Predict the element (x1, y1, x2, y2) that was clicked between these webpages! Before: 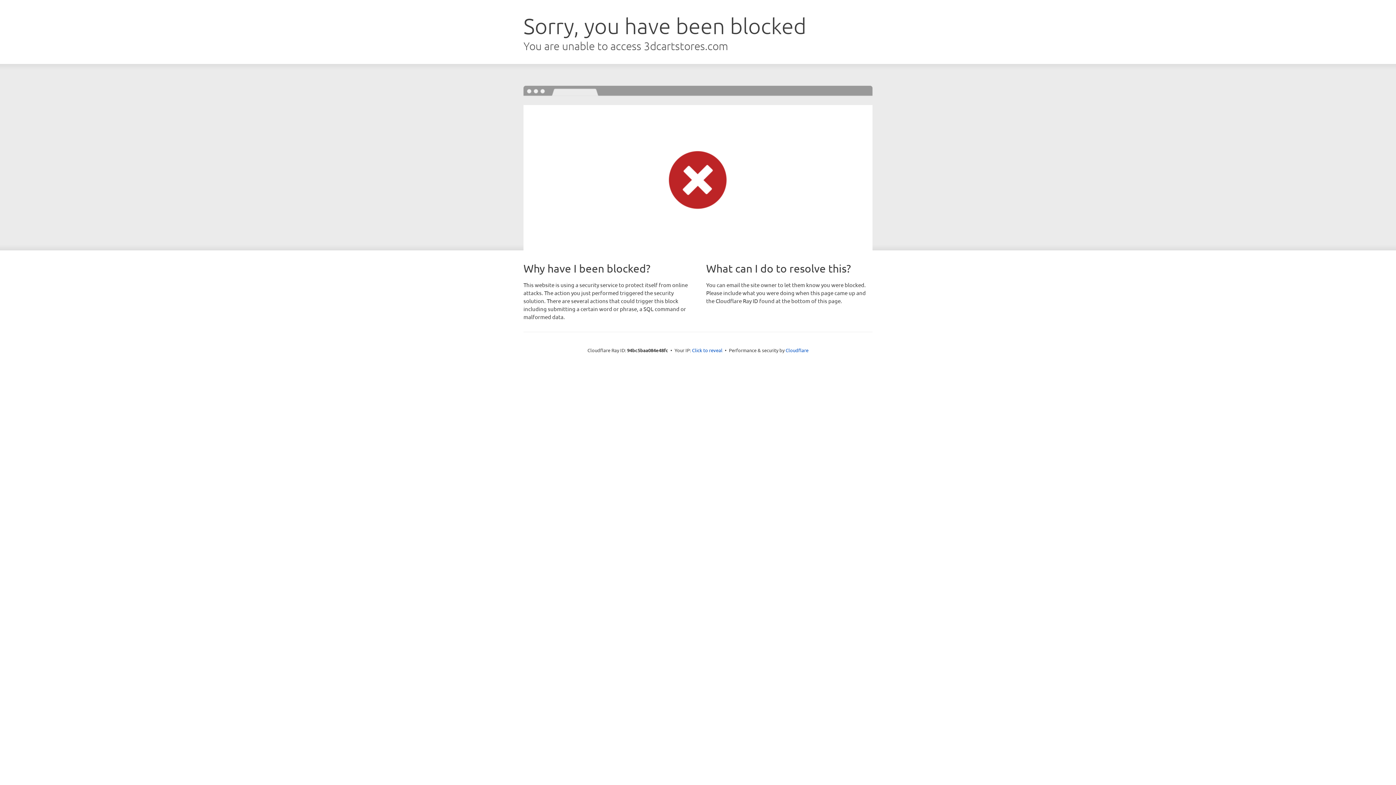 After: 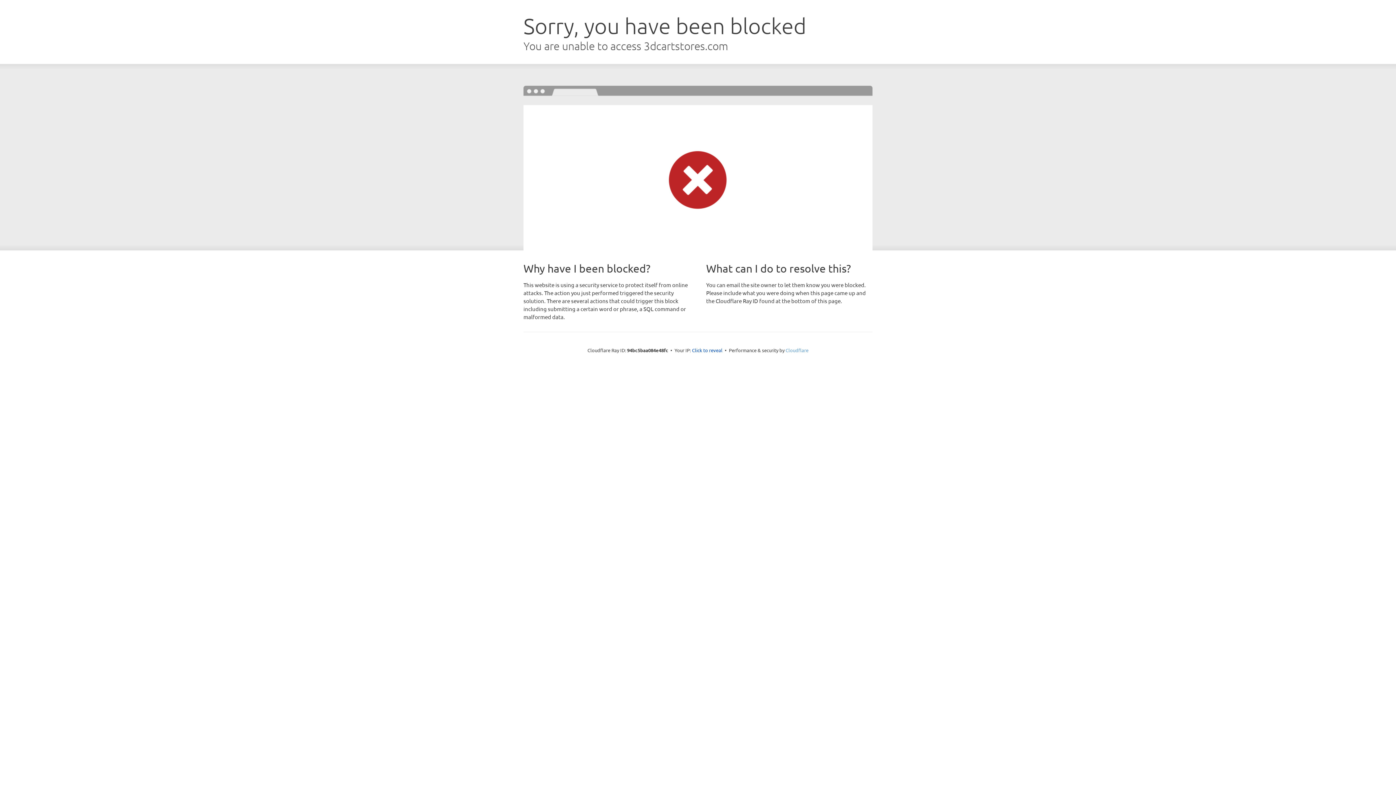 Action: label: Cloudflare bbox: (785, 347, 808, 353)